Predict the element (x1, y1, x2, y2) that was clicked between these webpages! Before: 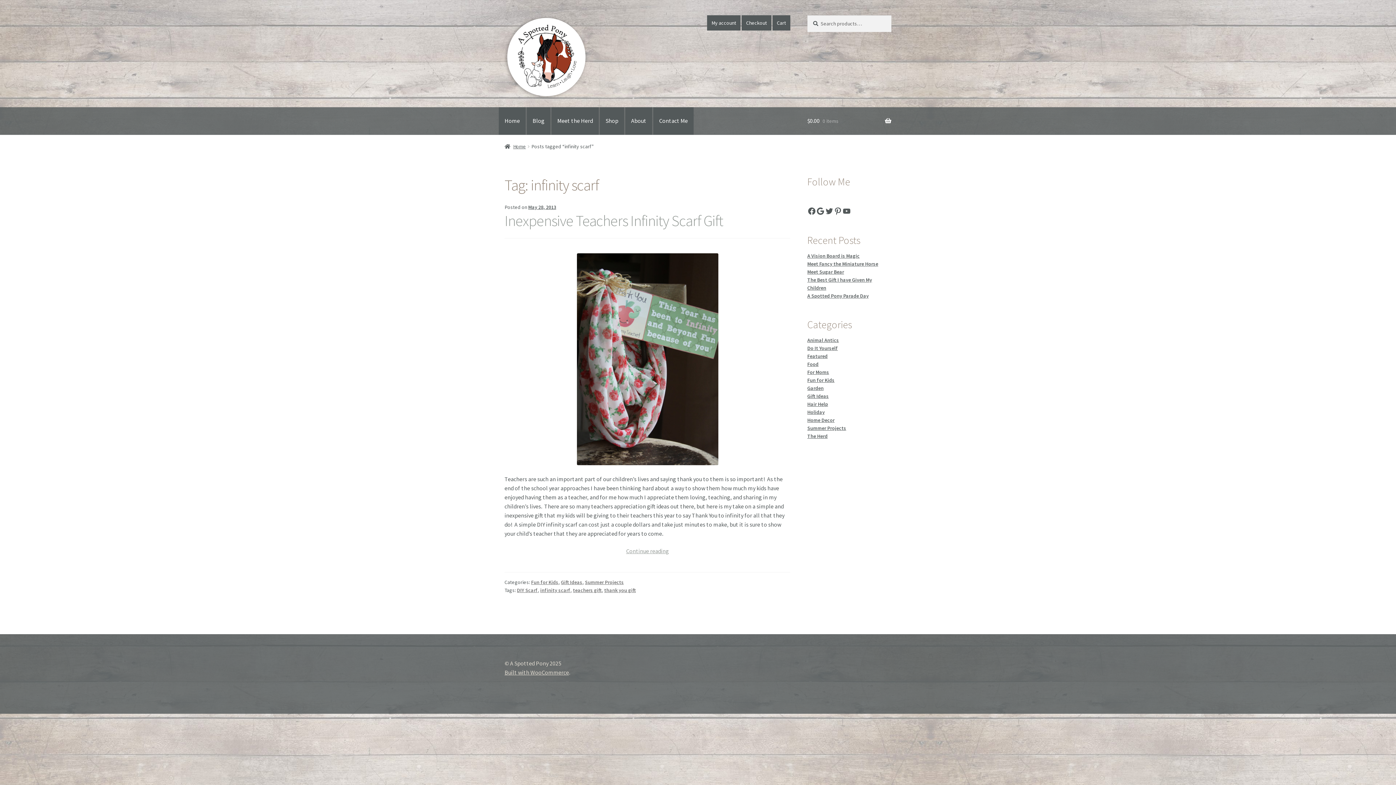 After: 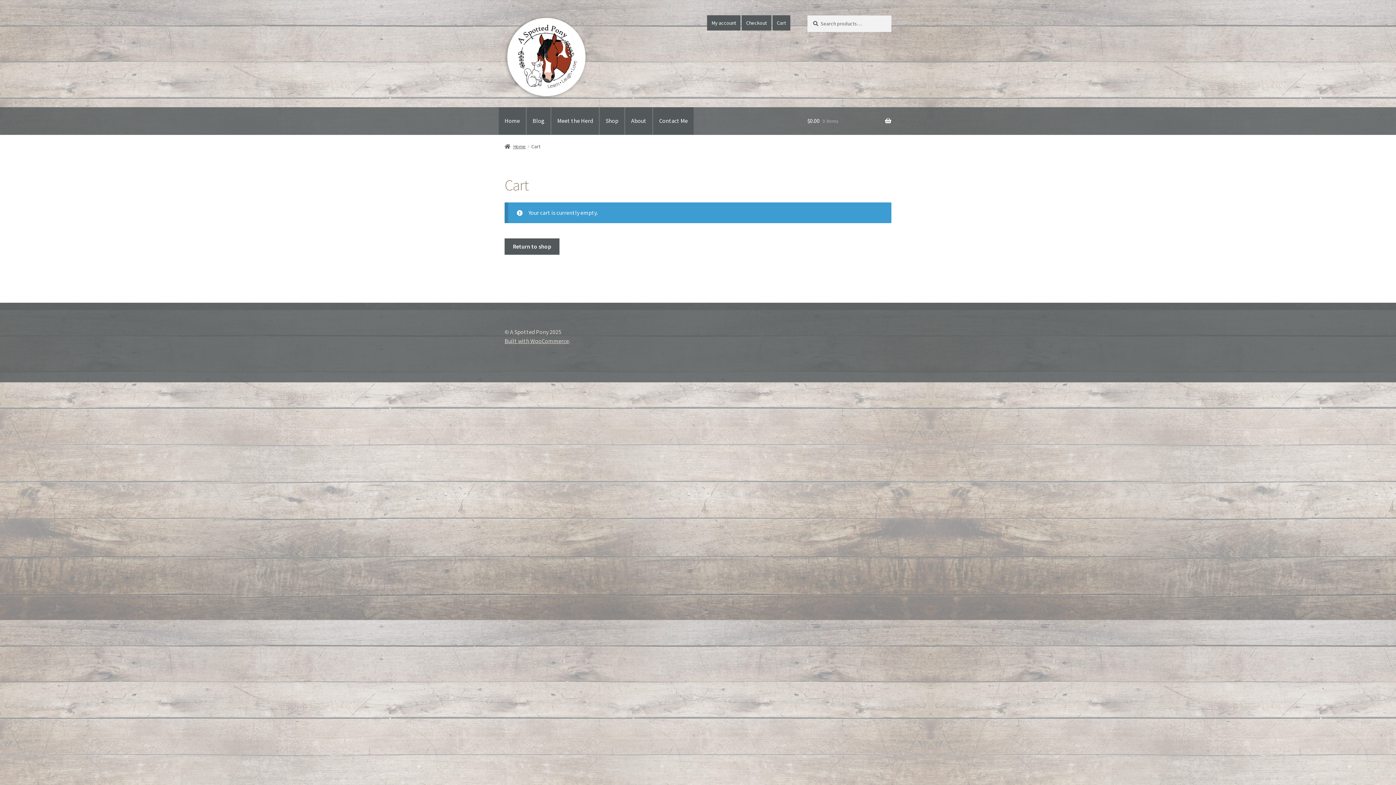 Action: label: Cart bbox: (772, 15, 790, 30)